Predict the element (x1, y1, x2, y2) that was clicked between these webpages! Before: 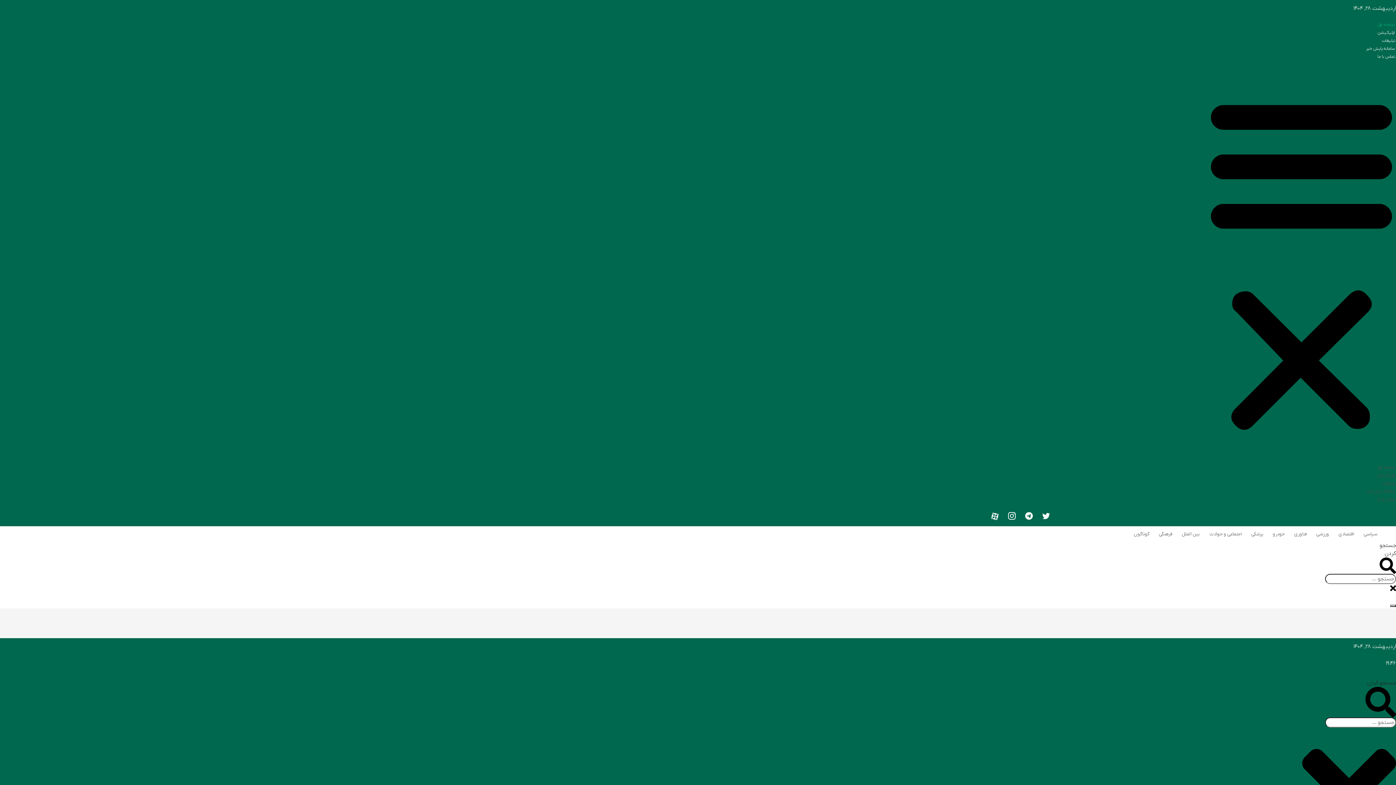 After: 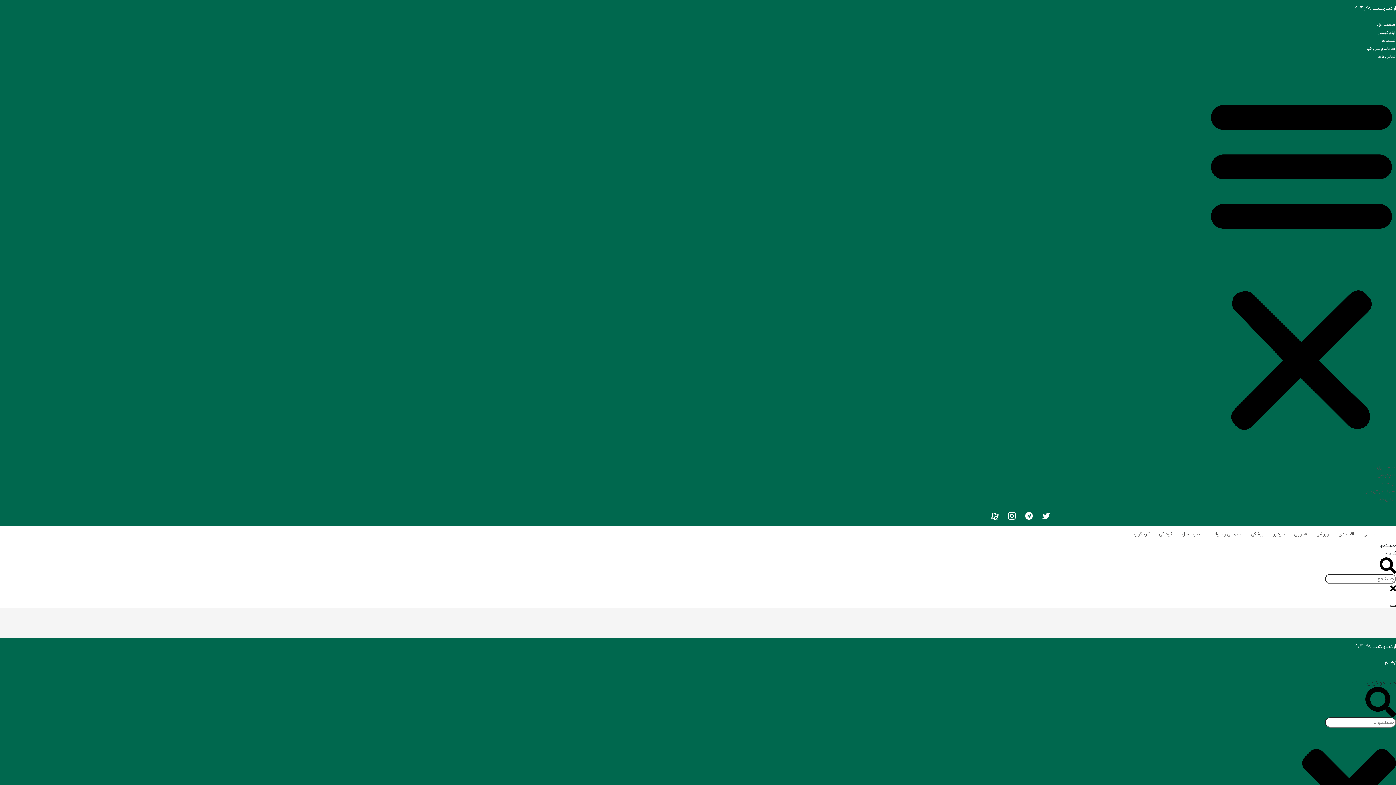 Action: label: فرهنگی bbox: (1155, 528, 1176, 540)